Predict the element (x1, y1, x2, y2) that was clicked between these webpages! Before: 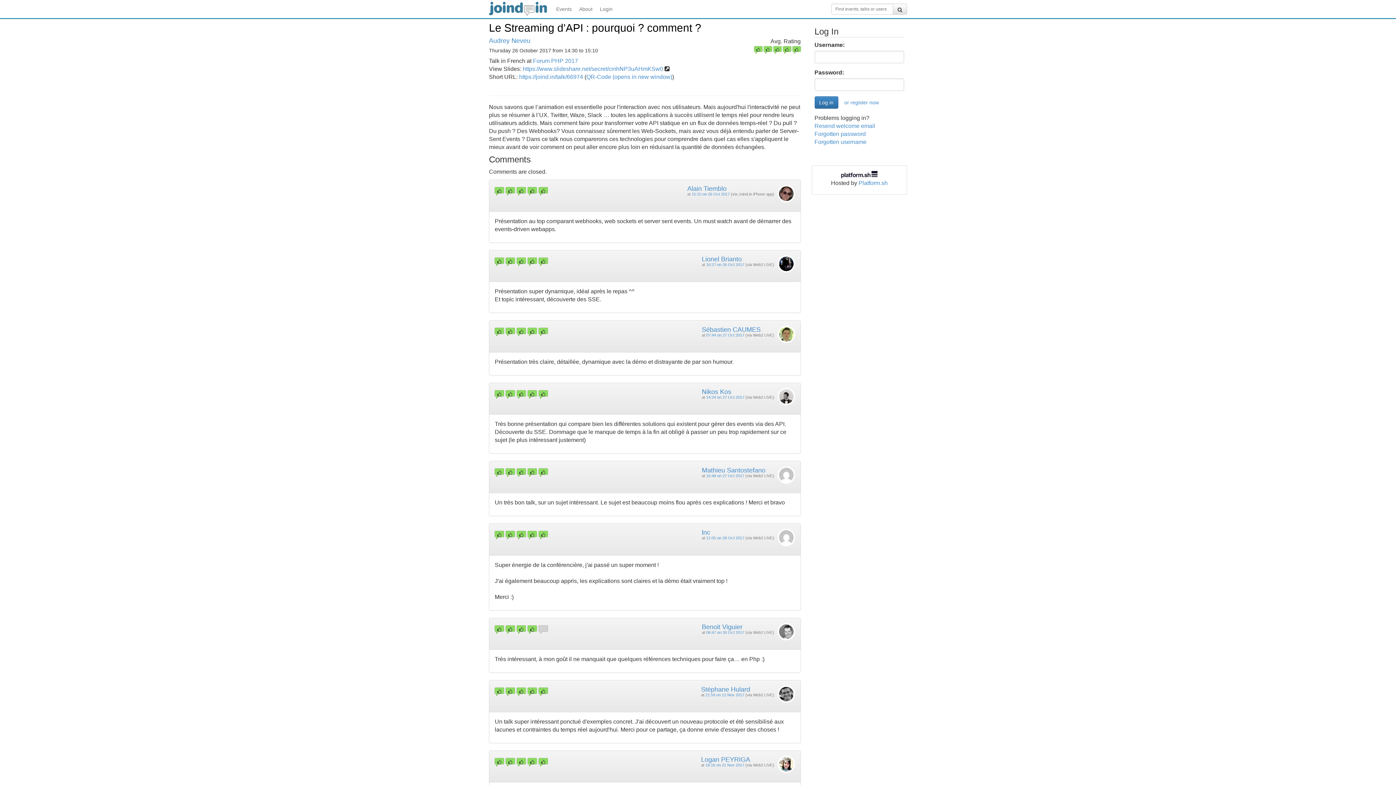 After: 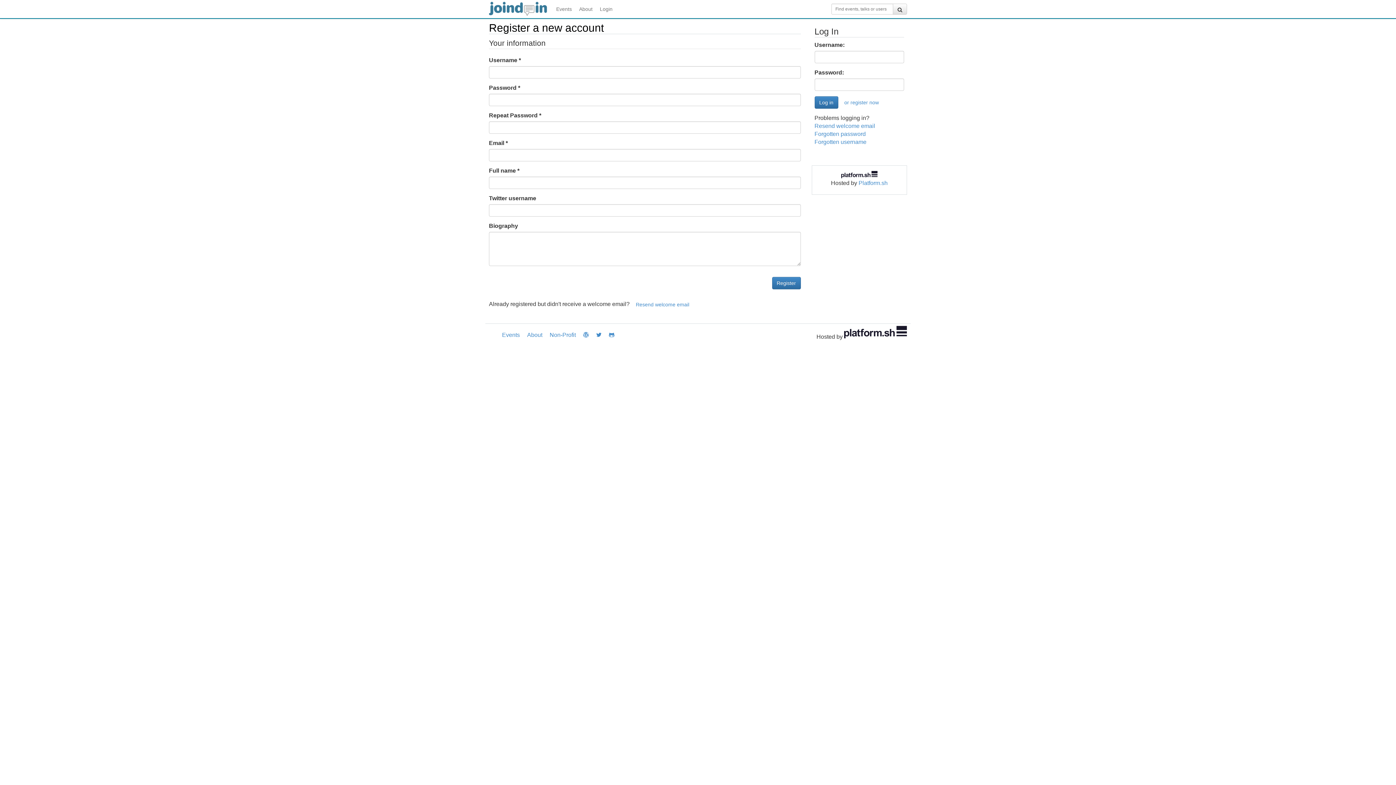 Action: label: or register now bbox: (839, 96, 883, 108)